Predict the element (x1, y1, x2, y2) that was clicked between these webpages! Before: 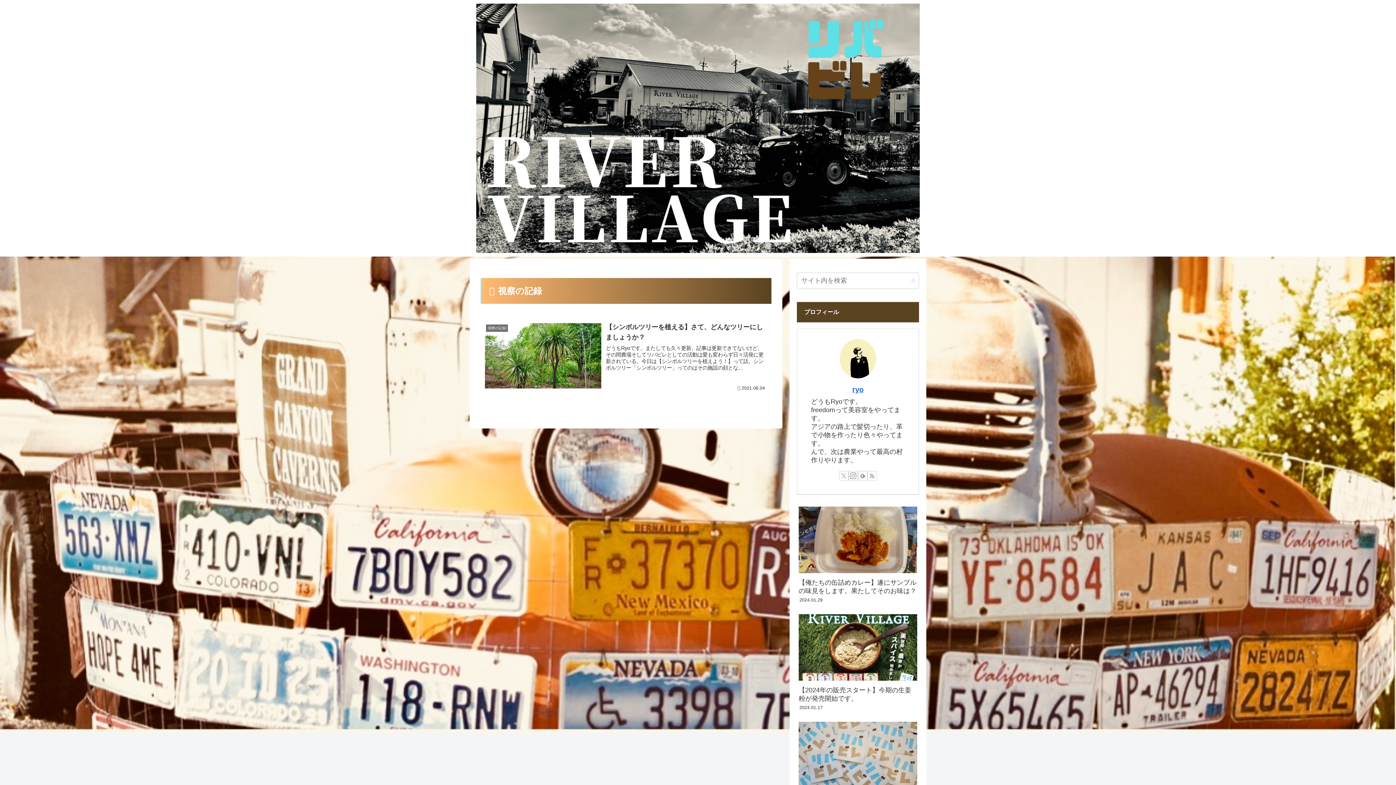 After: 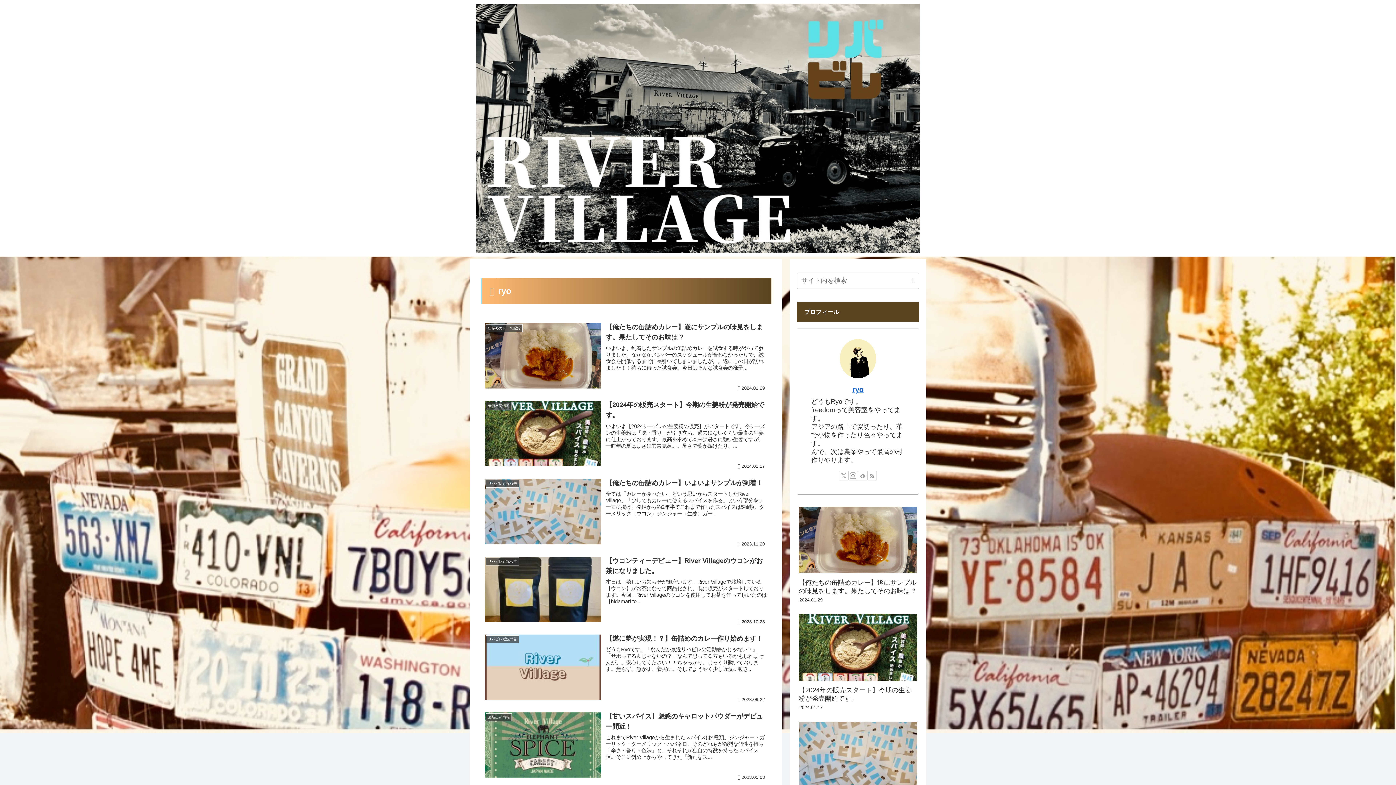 Action: label: ryo bbox: (852, 385, 863, 393)